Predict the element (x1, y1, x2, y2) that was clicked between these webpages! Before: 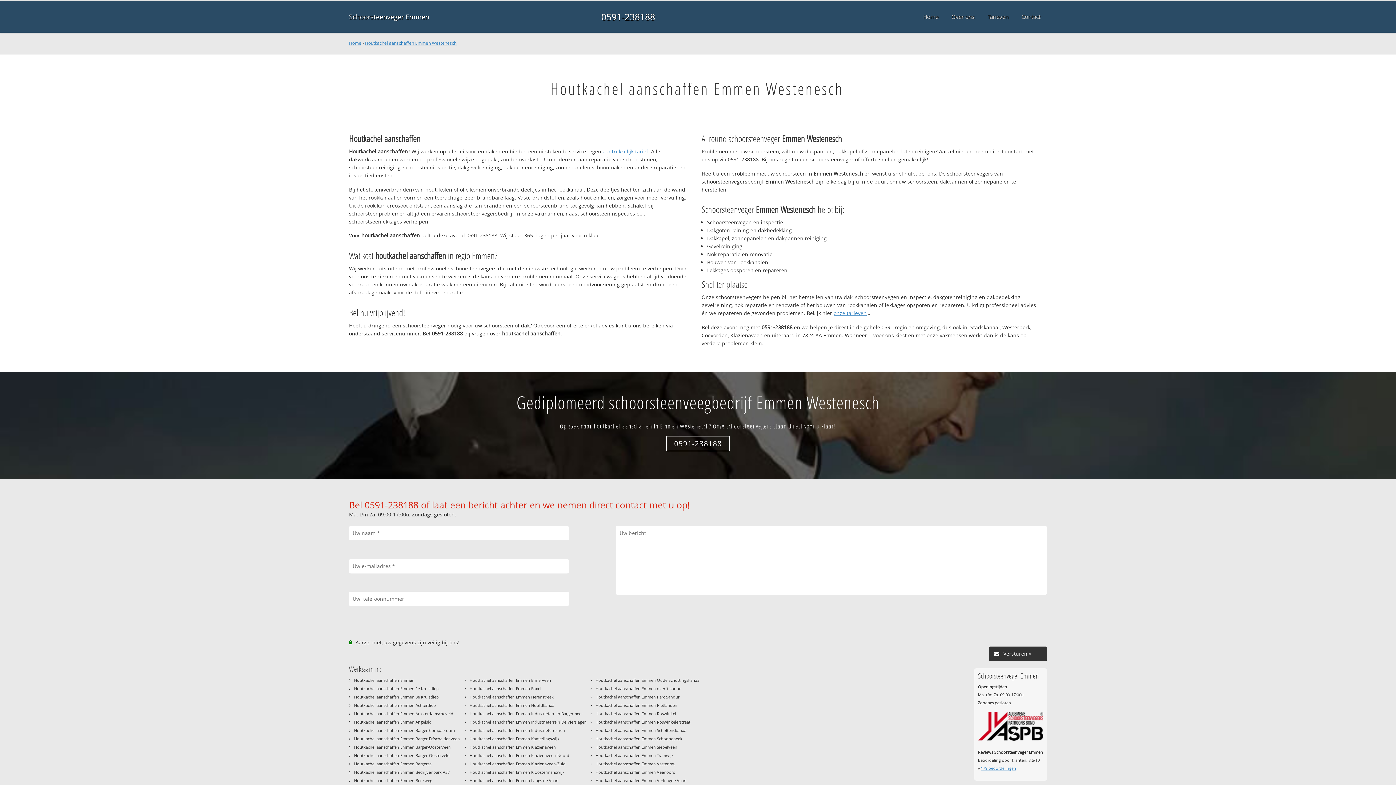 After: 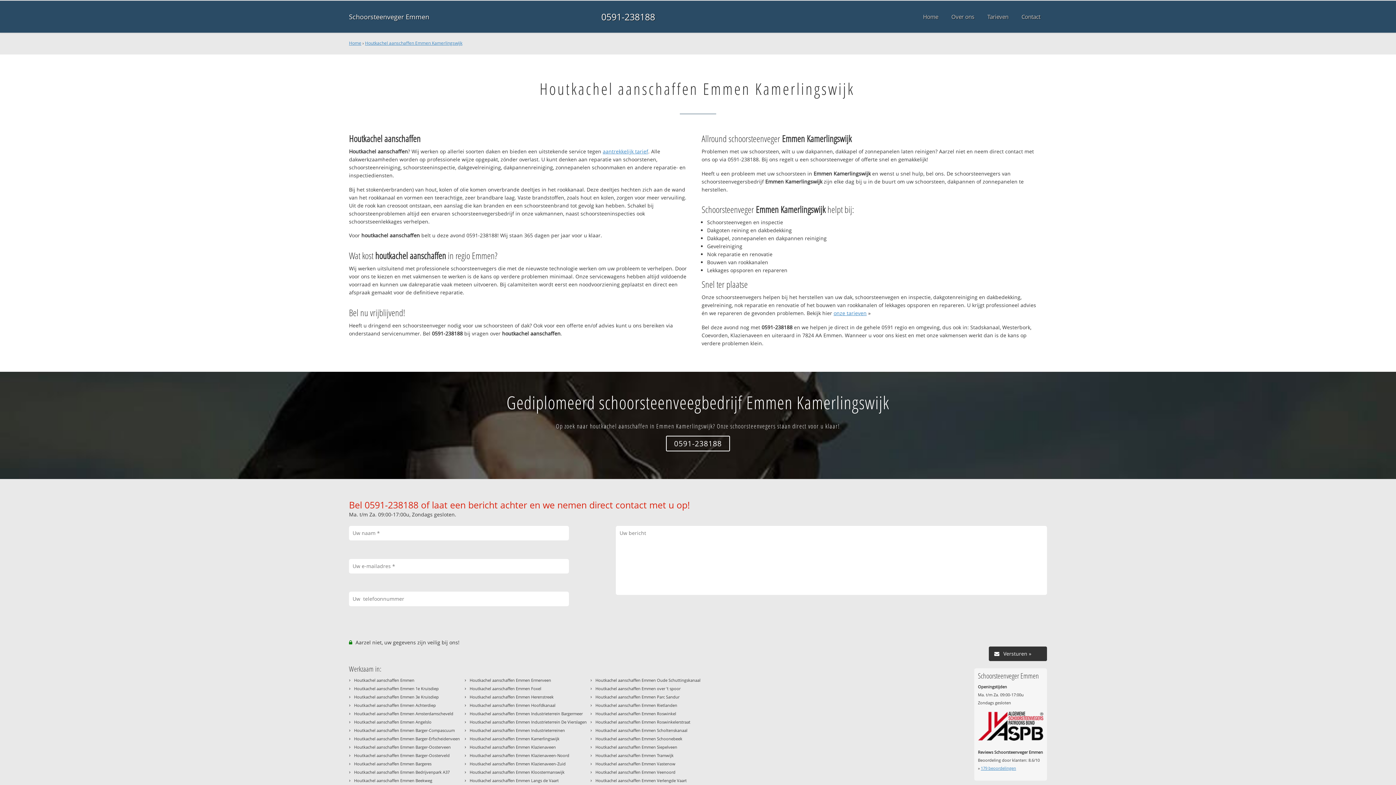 Action: label: Houtkachel aanschaffen Emmen Kamerlingswijk bbox: (469, 736, 559, 741)